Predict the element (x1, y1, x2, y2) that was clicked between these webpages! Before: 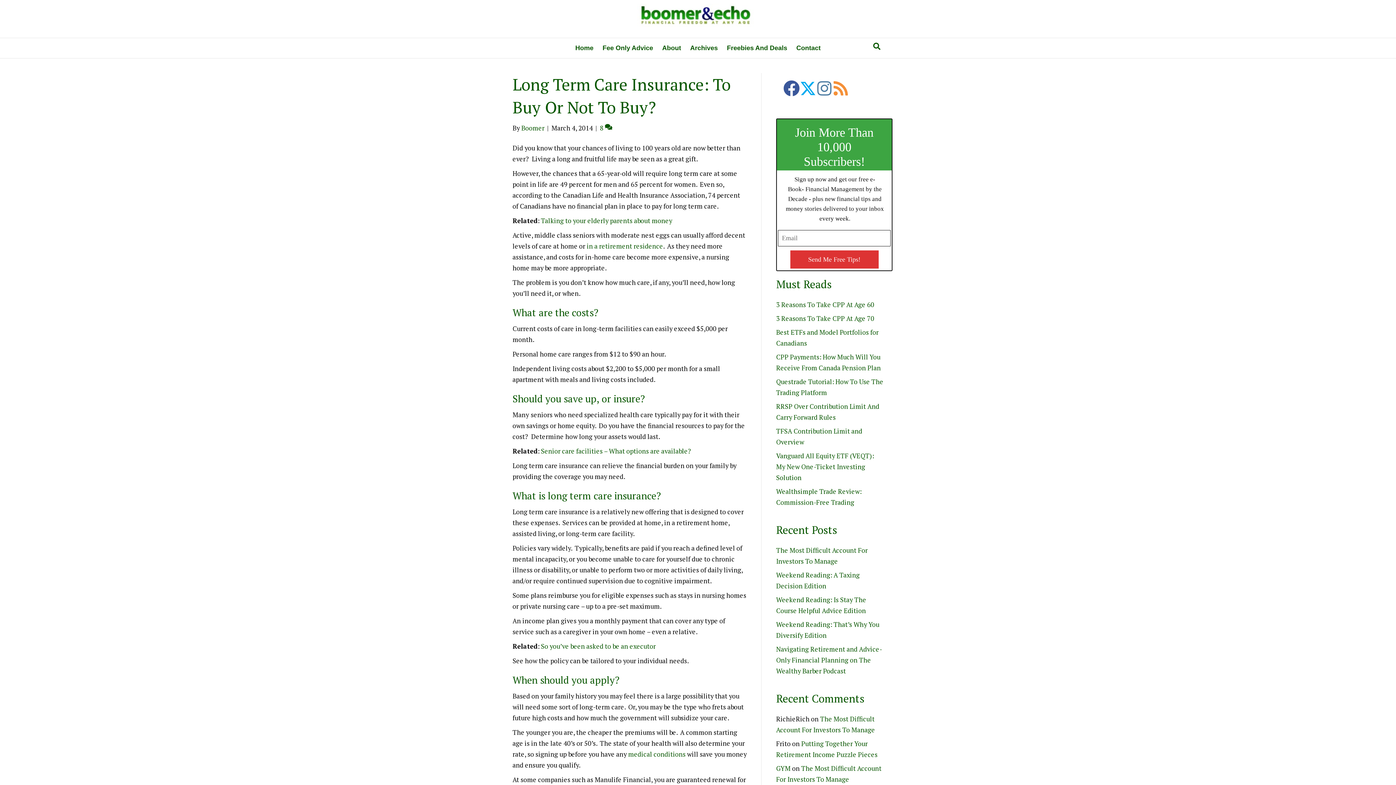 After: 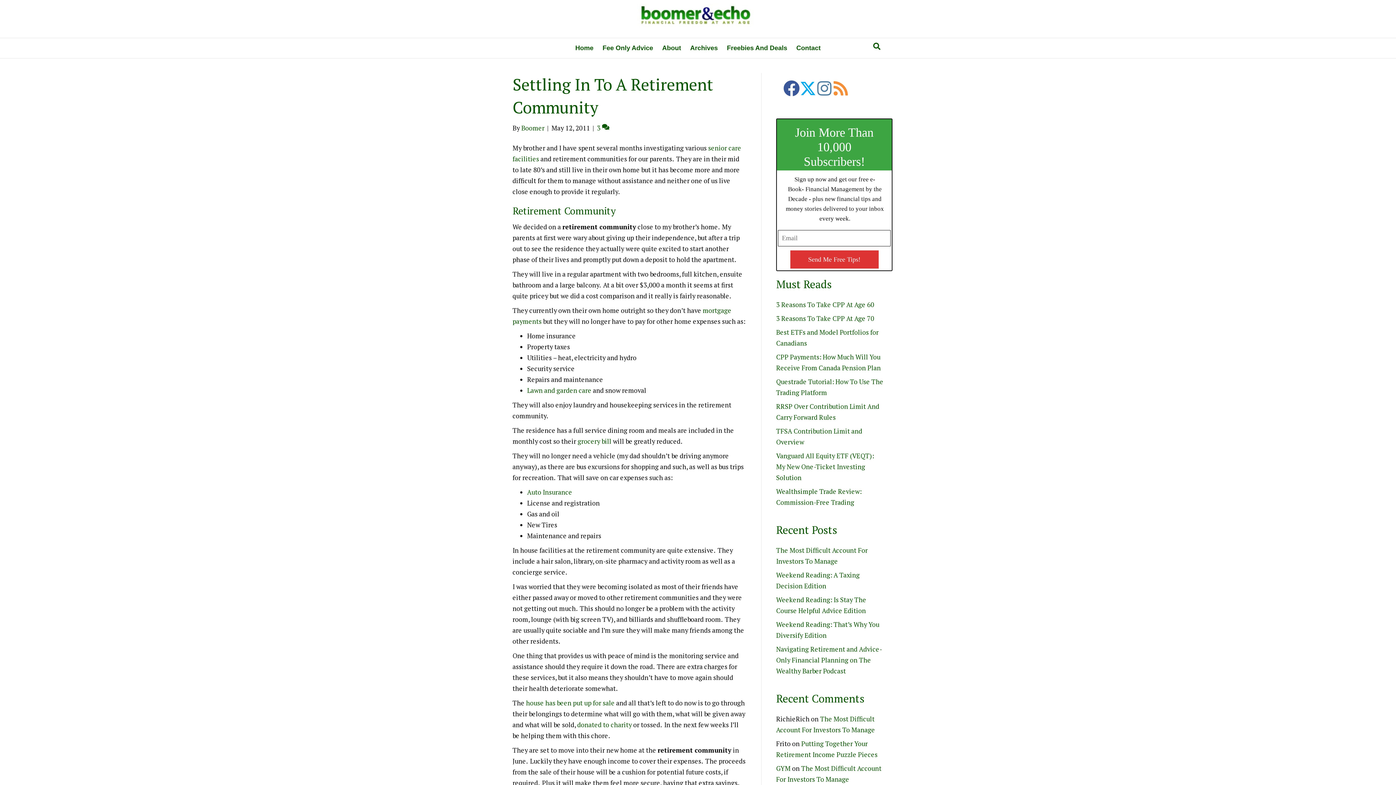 Action: bbox: (586, 241, 663, 250) label: in a retirement residence